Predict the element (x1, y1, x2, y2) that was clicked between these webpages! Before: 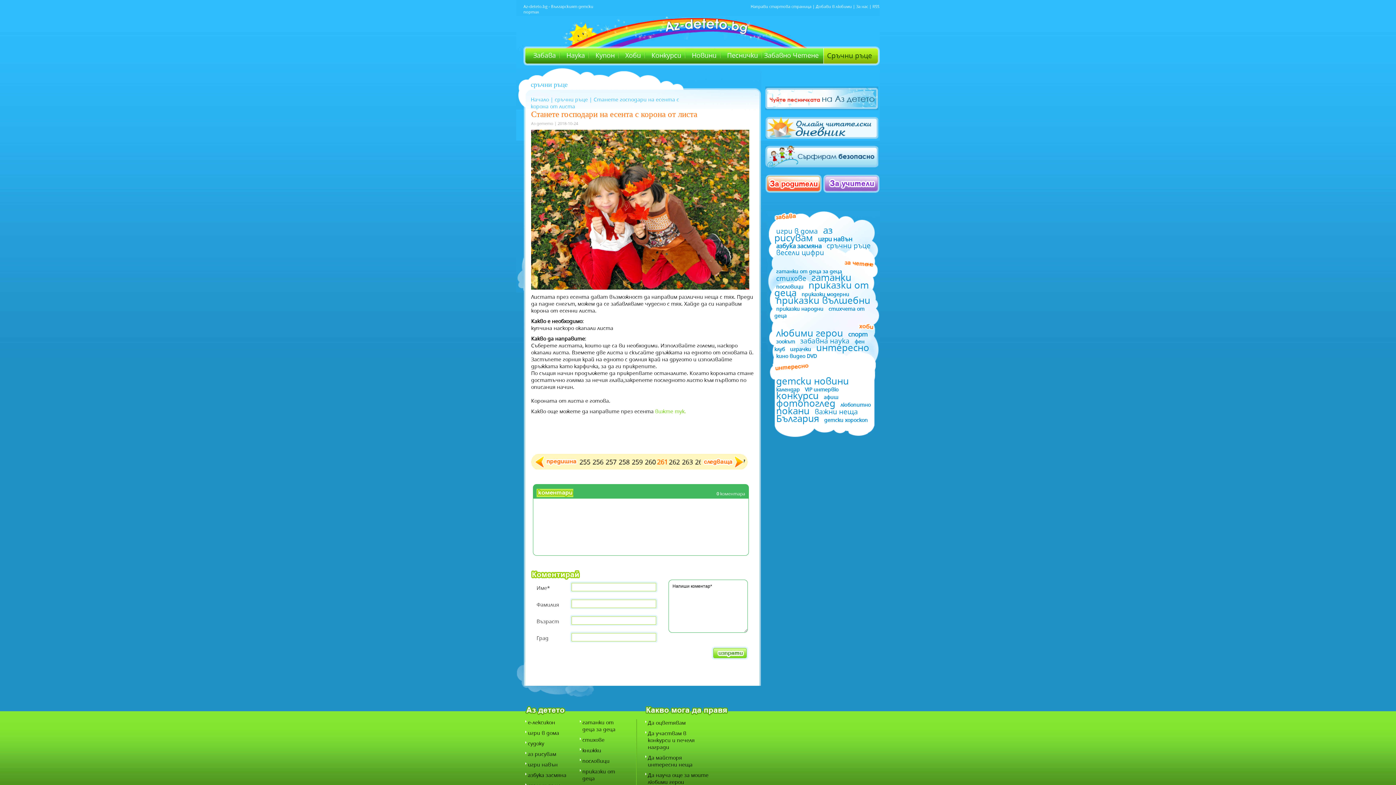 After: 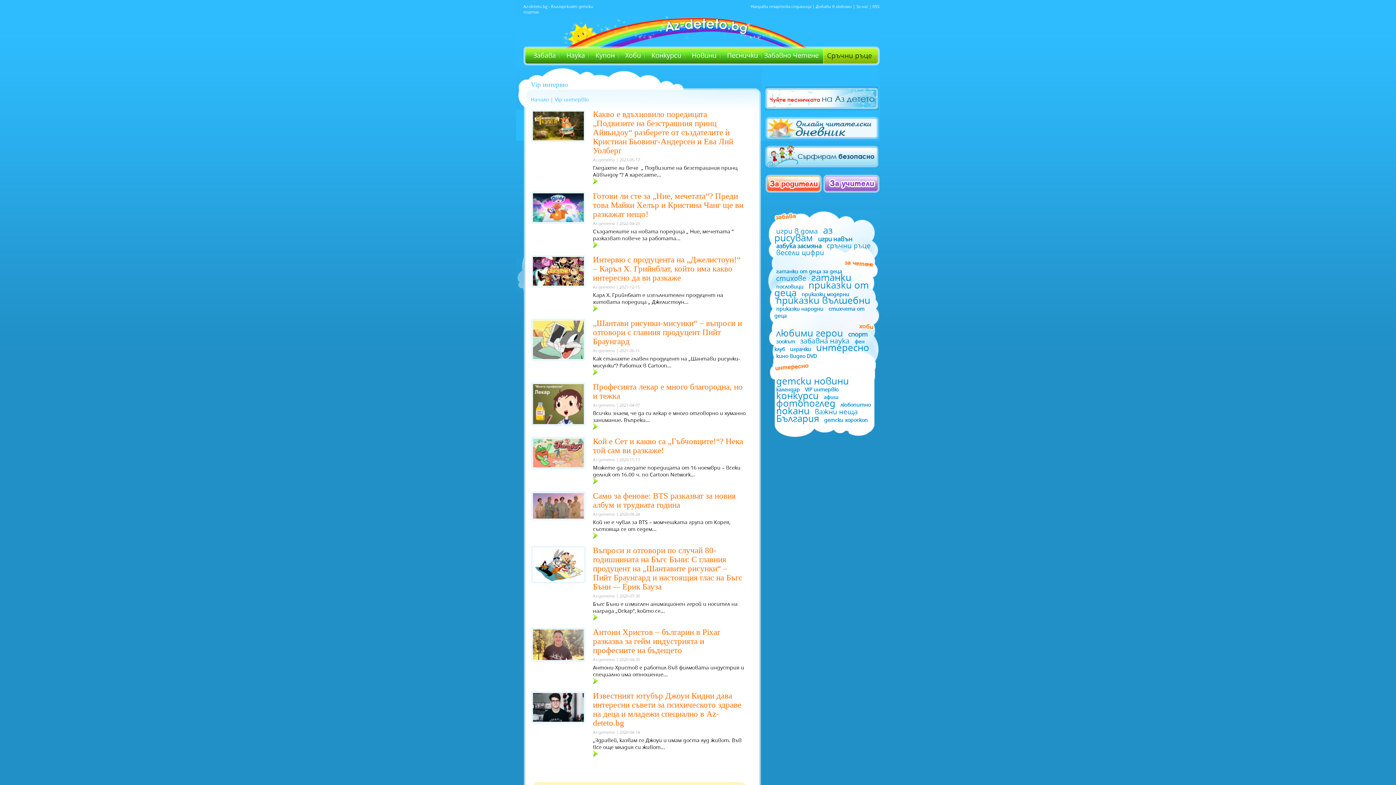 Action: bbox: (803, 386, 840, 393) label: VIP интервю